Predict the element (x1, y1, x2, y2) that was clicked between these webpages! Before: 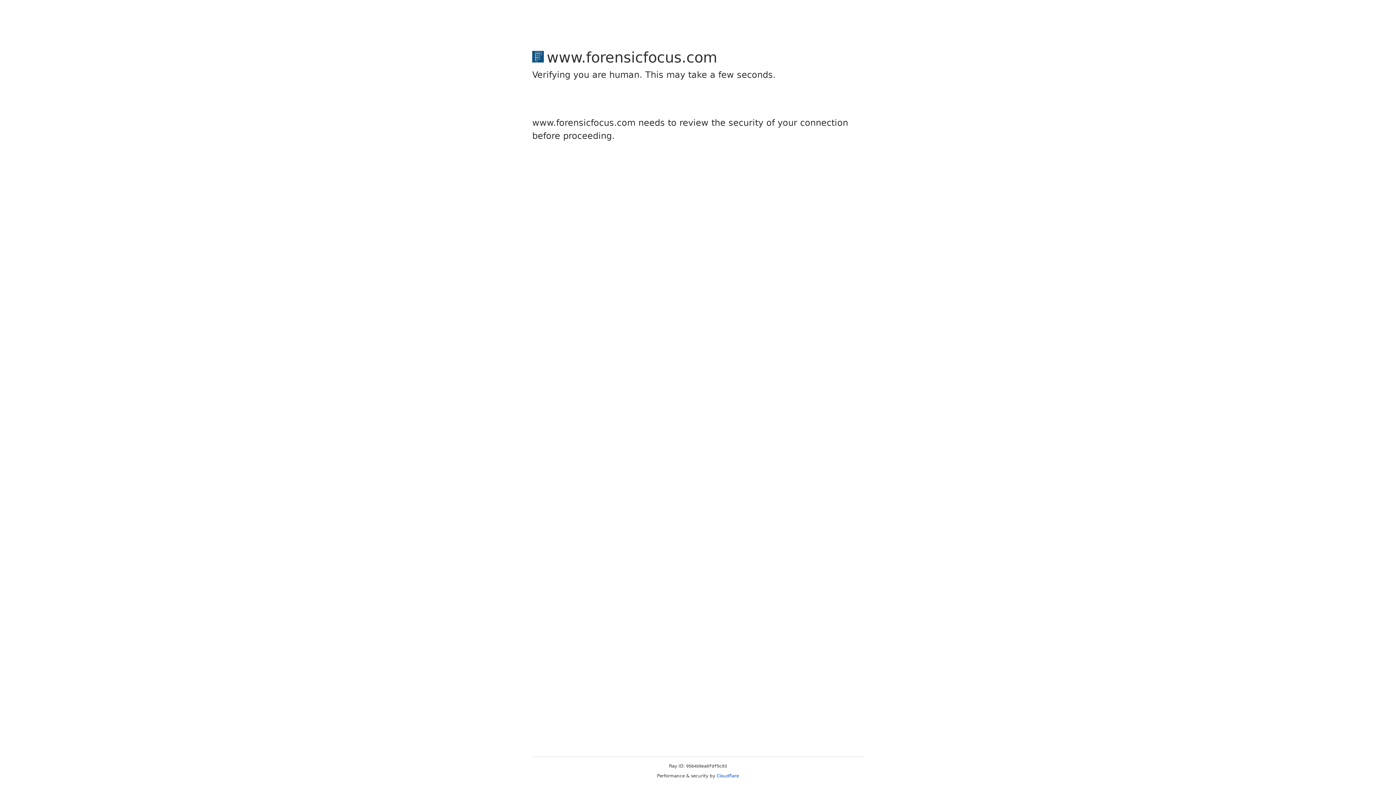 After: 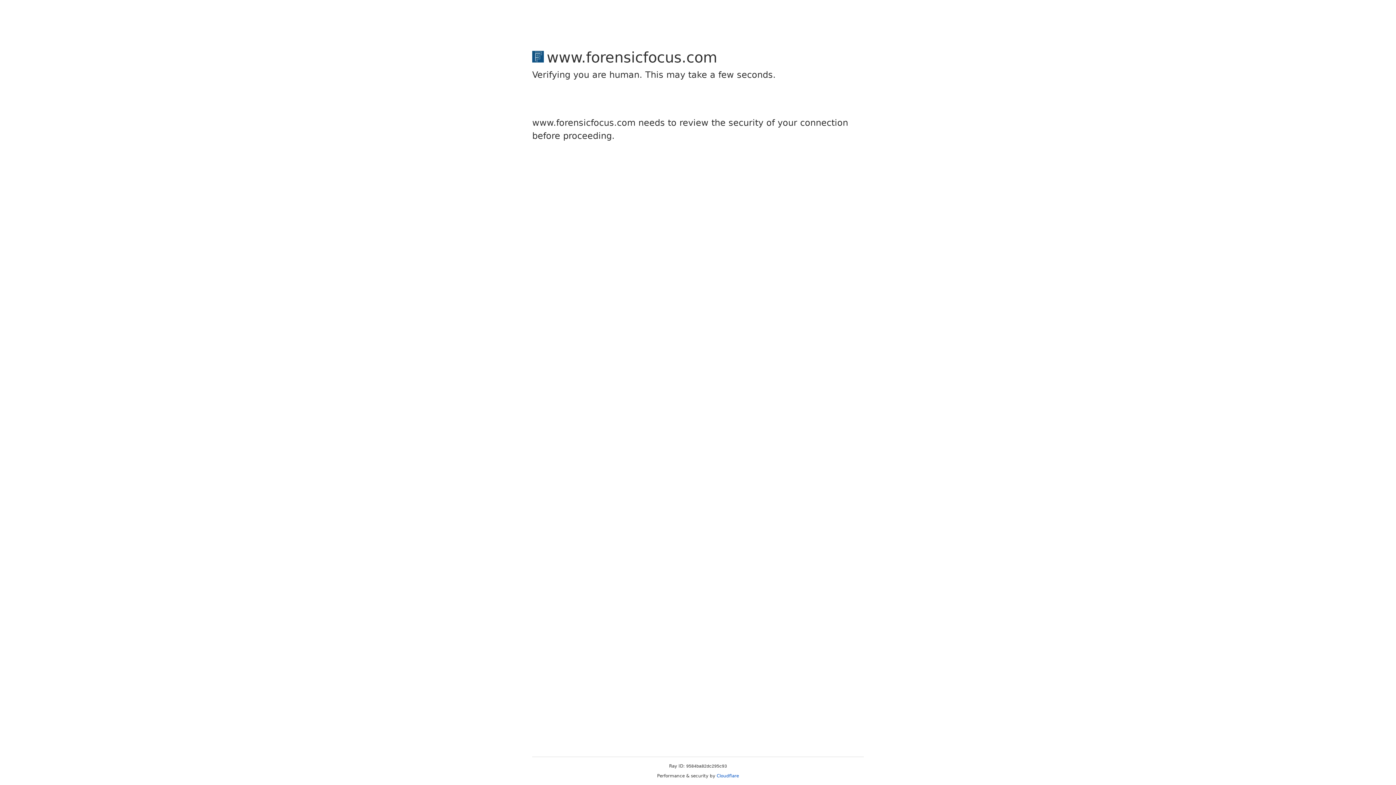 Action: label: Cloudflare bbox: (716, 773, 739, 778)